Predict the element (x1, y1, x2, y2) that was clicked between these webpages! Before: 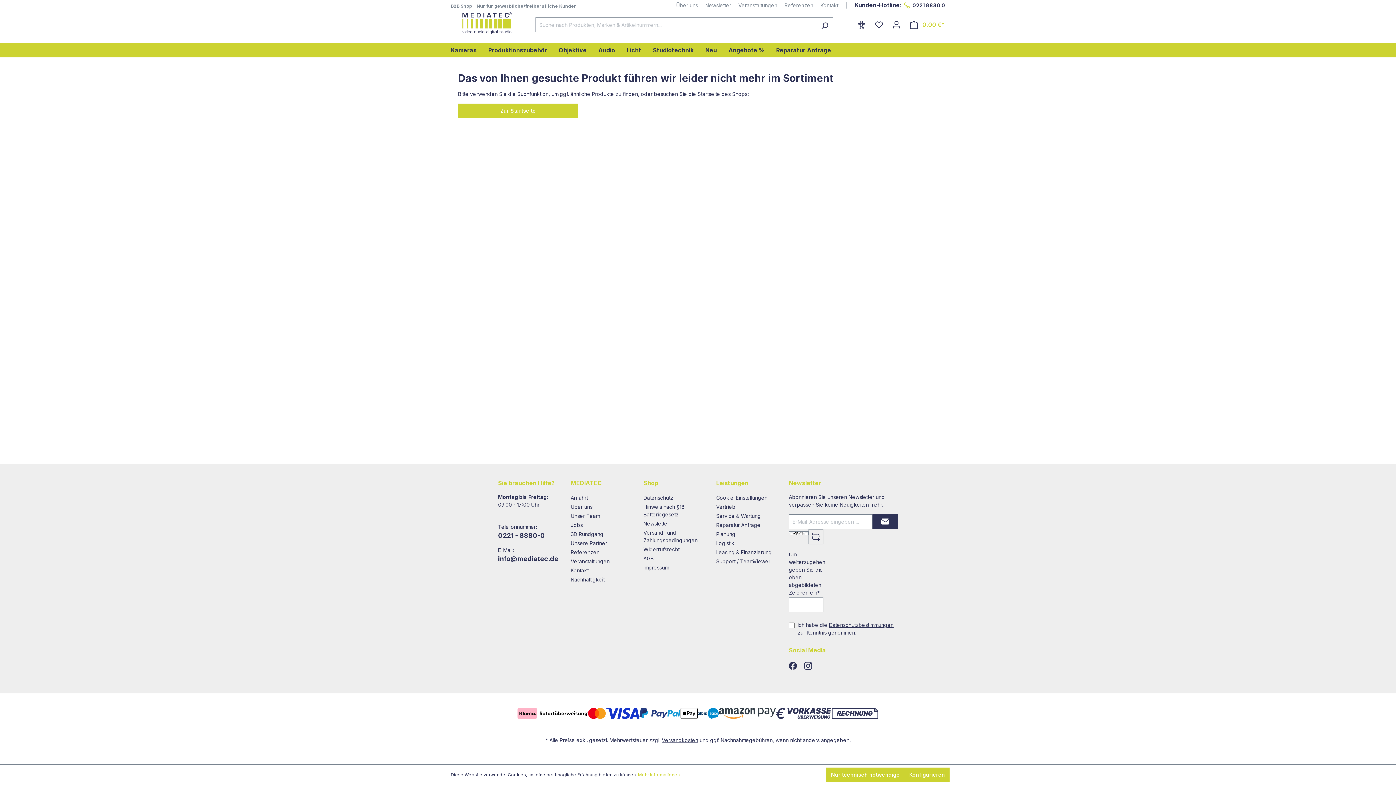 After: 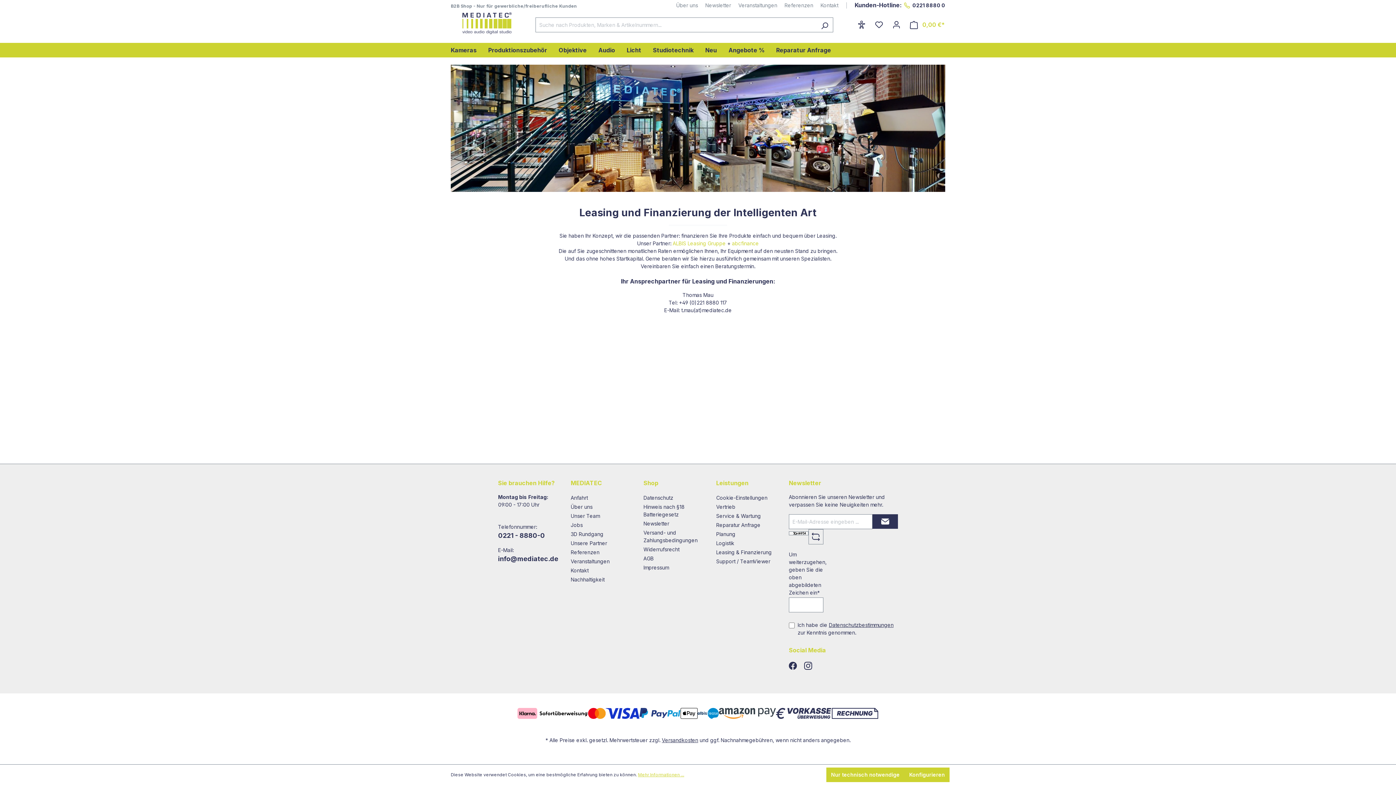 Action: label: Leasing & Finanzierung bbox: (716, 549, 772, 555)